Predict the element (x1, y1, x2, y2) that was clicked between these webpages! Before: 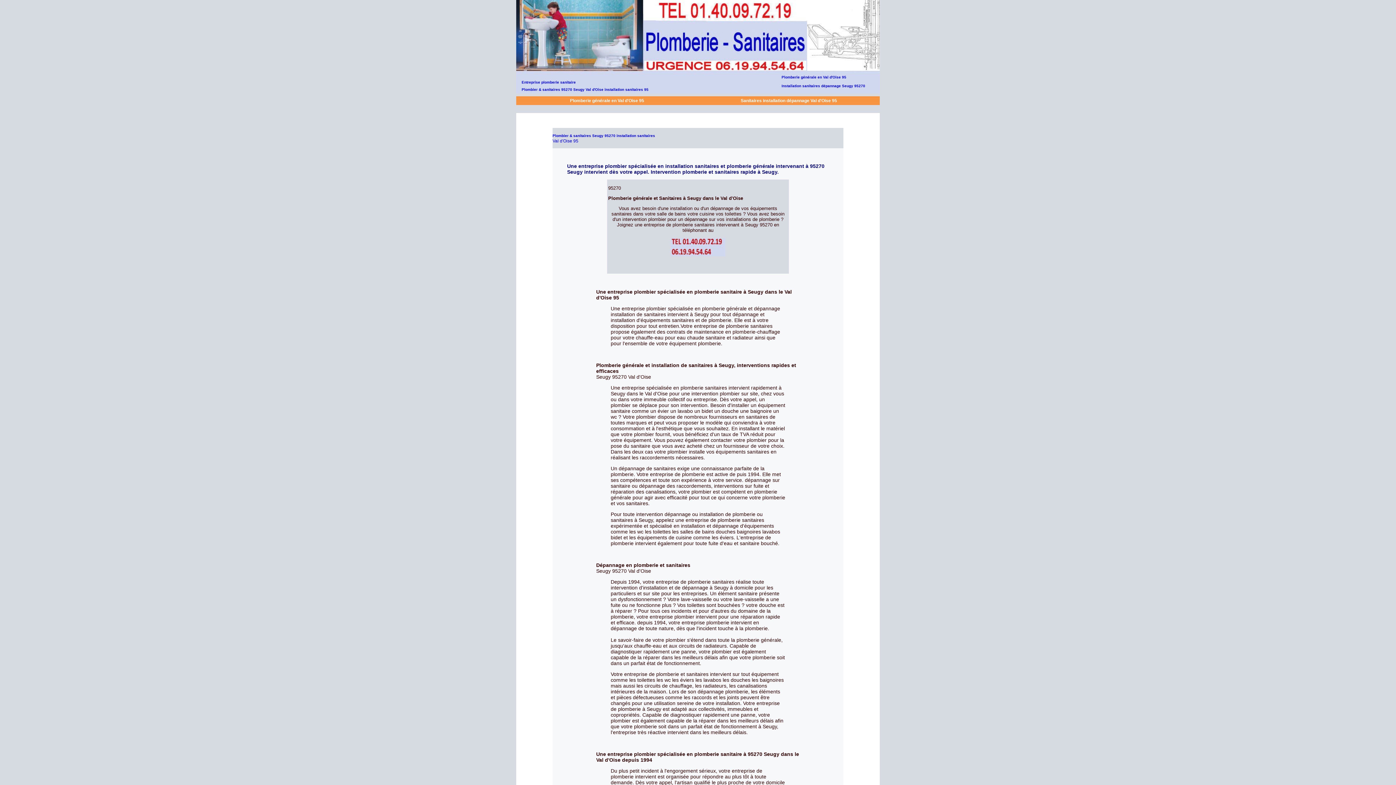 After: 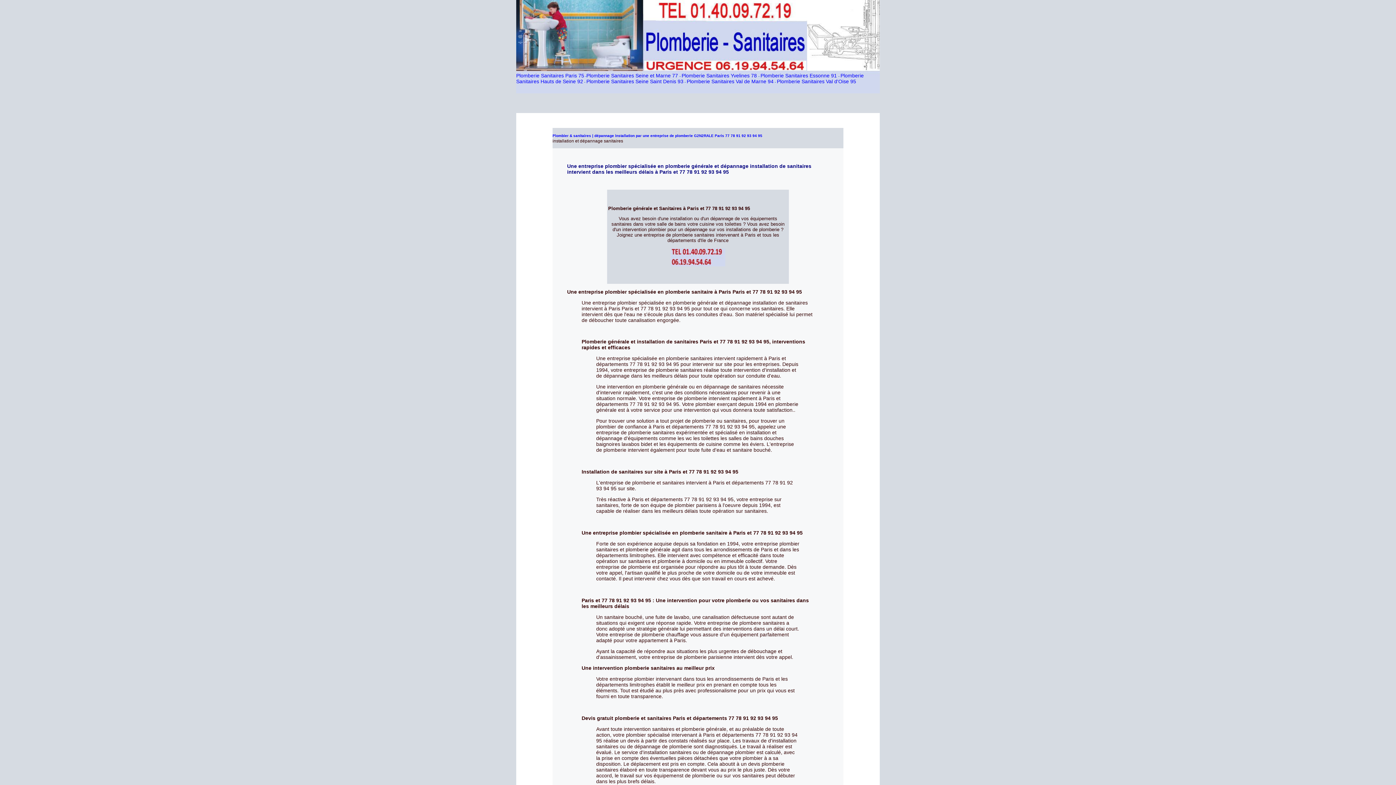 Action: bbox: (521, 80, 576, 84) label: Entreprise plomberie sanitaire